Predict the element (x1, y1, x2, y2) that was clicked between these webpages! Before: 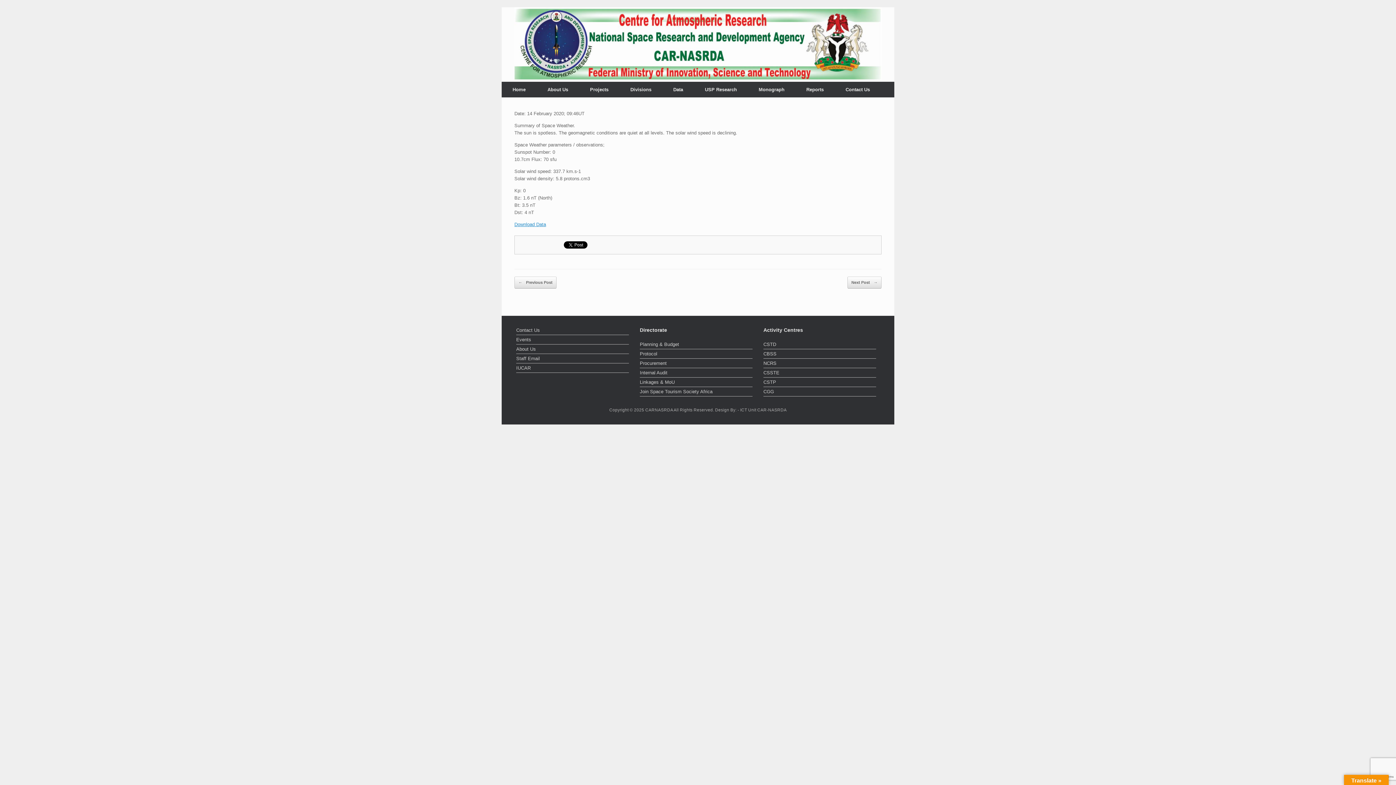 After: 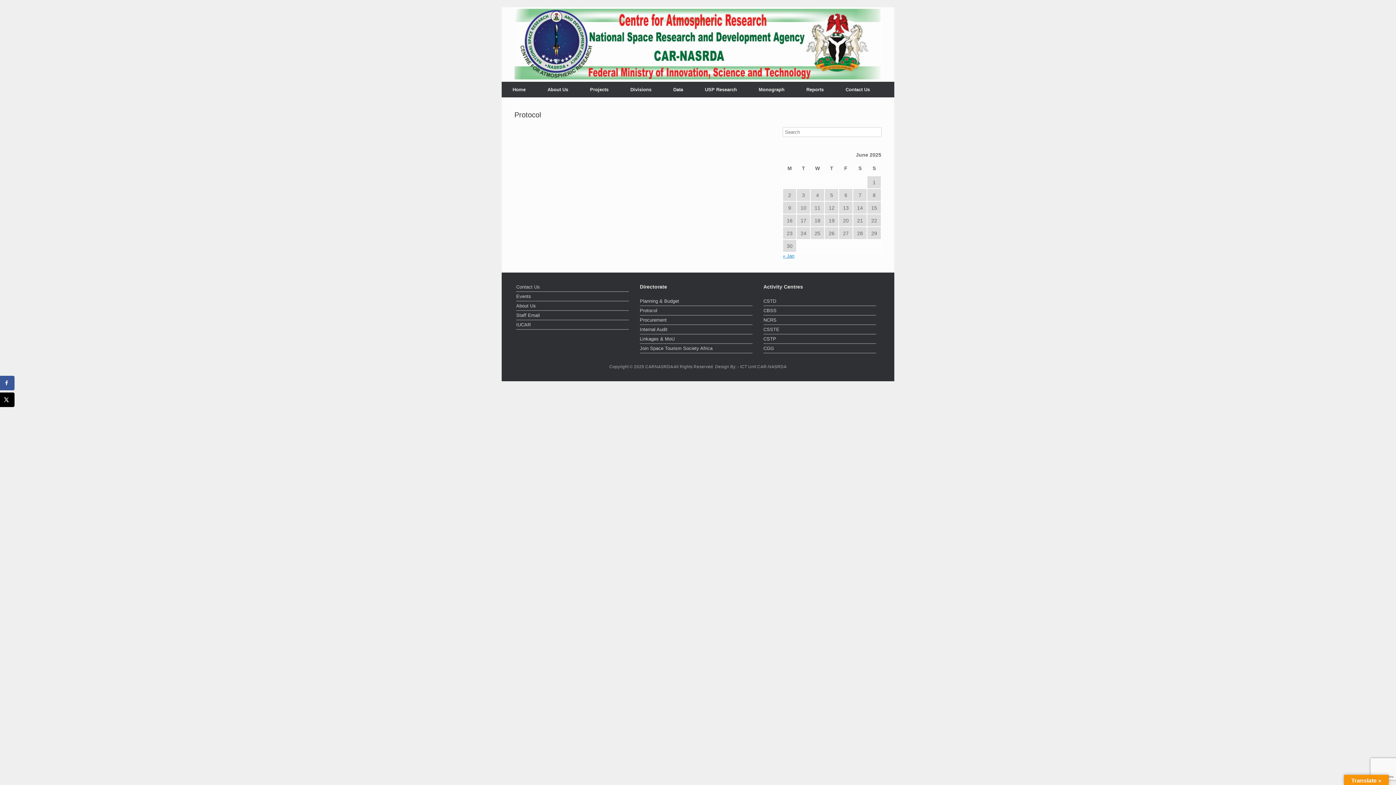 Action: bbox: (639, 350, 752, 358) label: Protocol